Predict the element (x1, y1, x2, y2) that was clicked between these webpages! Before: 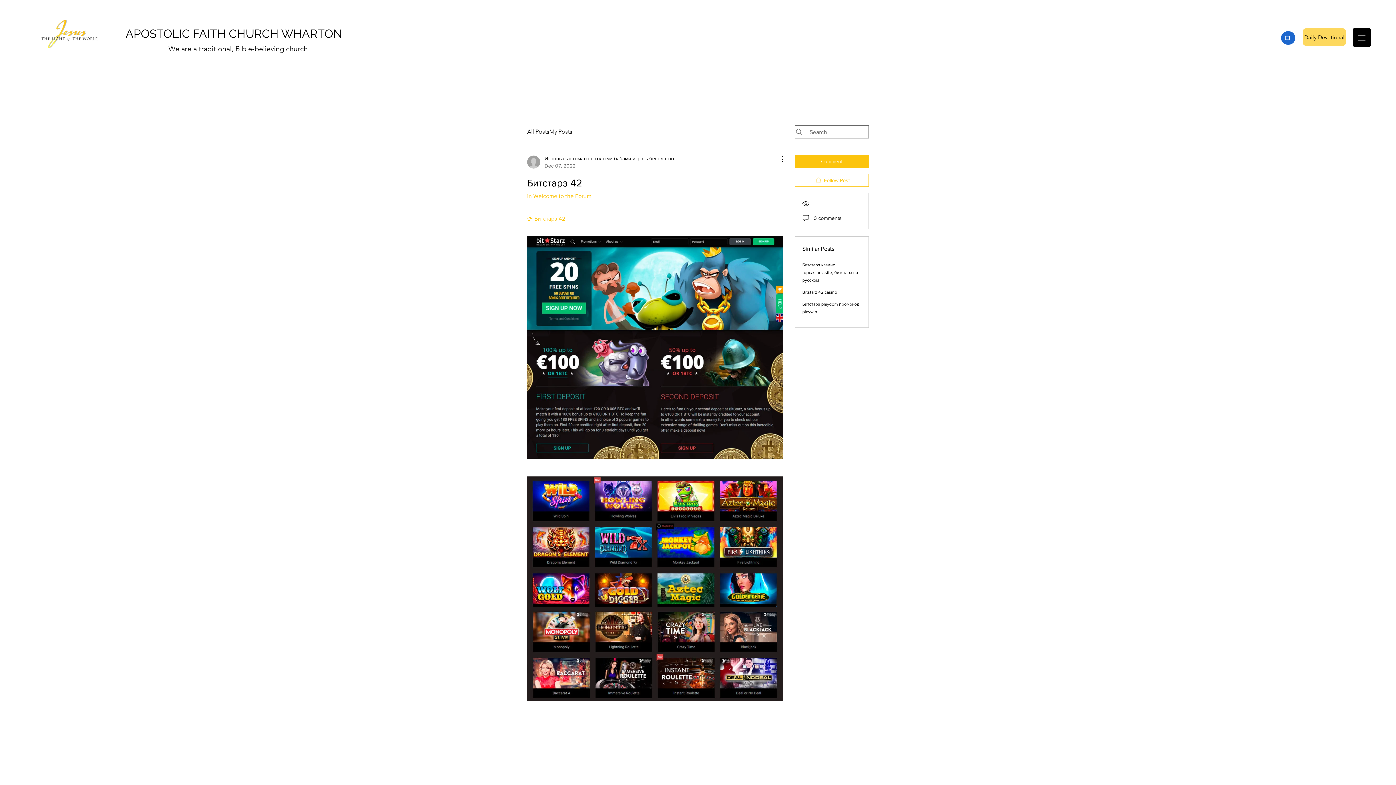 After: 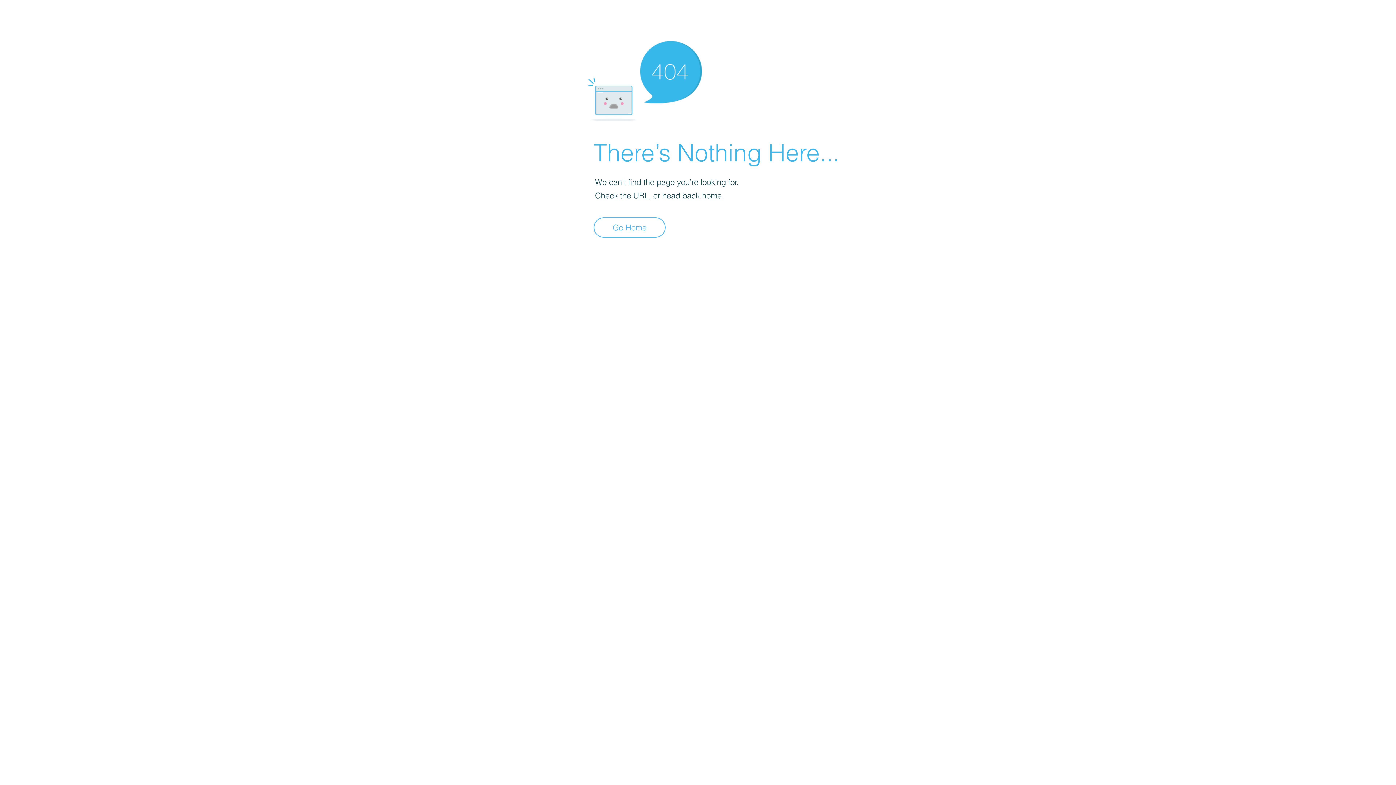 Action: label: Игровые автоматы с голыми бабами играть бесплатно
Dec 07, 2022 bbox: (527, 154, 674, 169)